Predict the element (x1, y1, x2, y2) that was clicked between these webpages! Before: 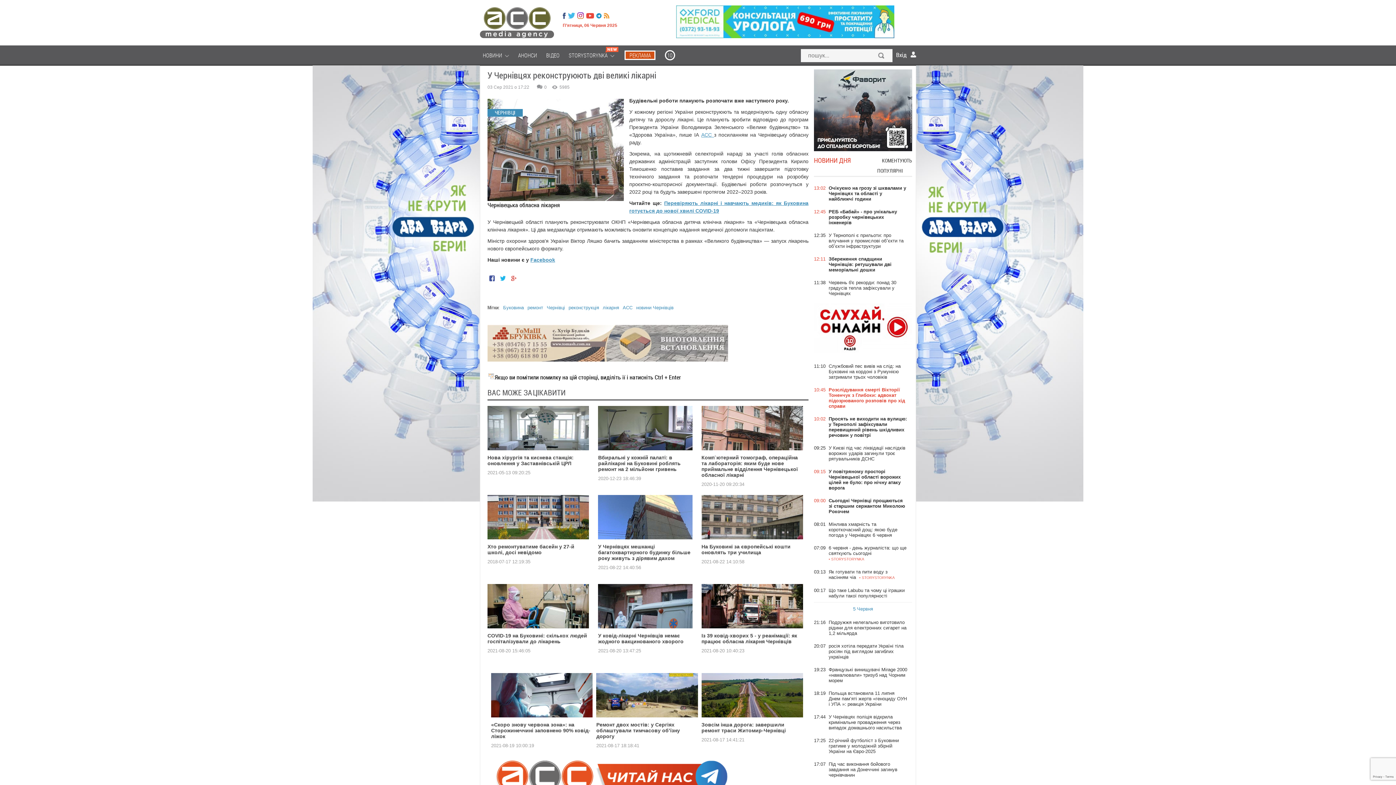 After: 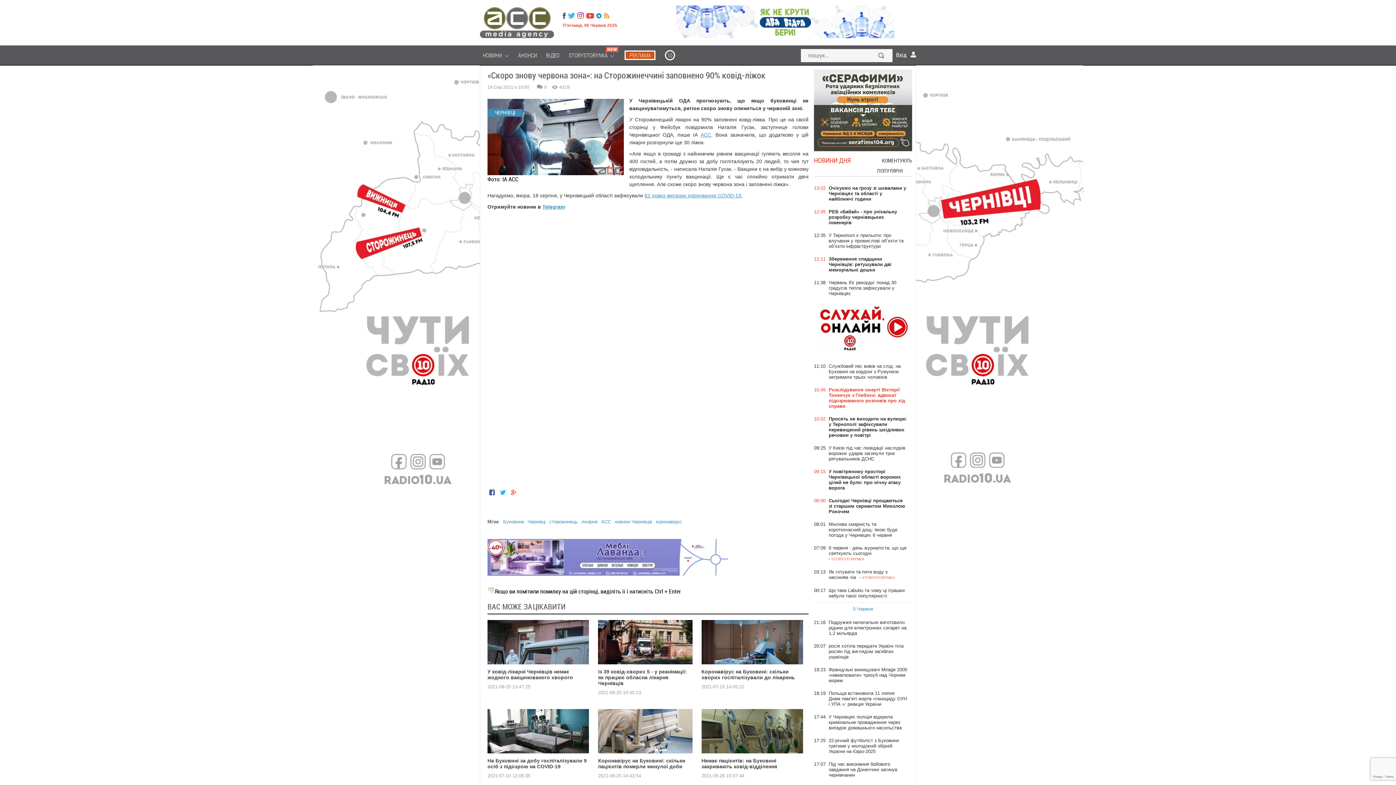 Action: bbox: (491, 730, 592, 797) label: «Скоро знову червона зона»: на Сторожинеччині заповнено 90% ковід-ліжок